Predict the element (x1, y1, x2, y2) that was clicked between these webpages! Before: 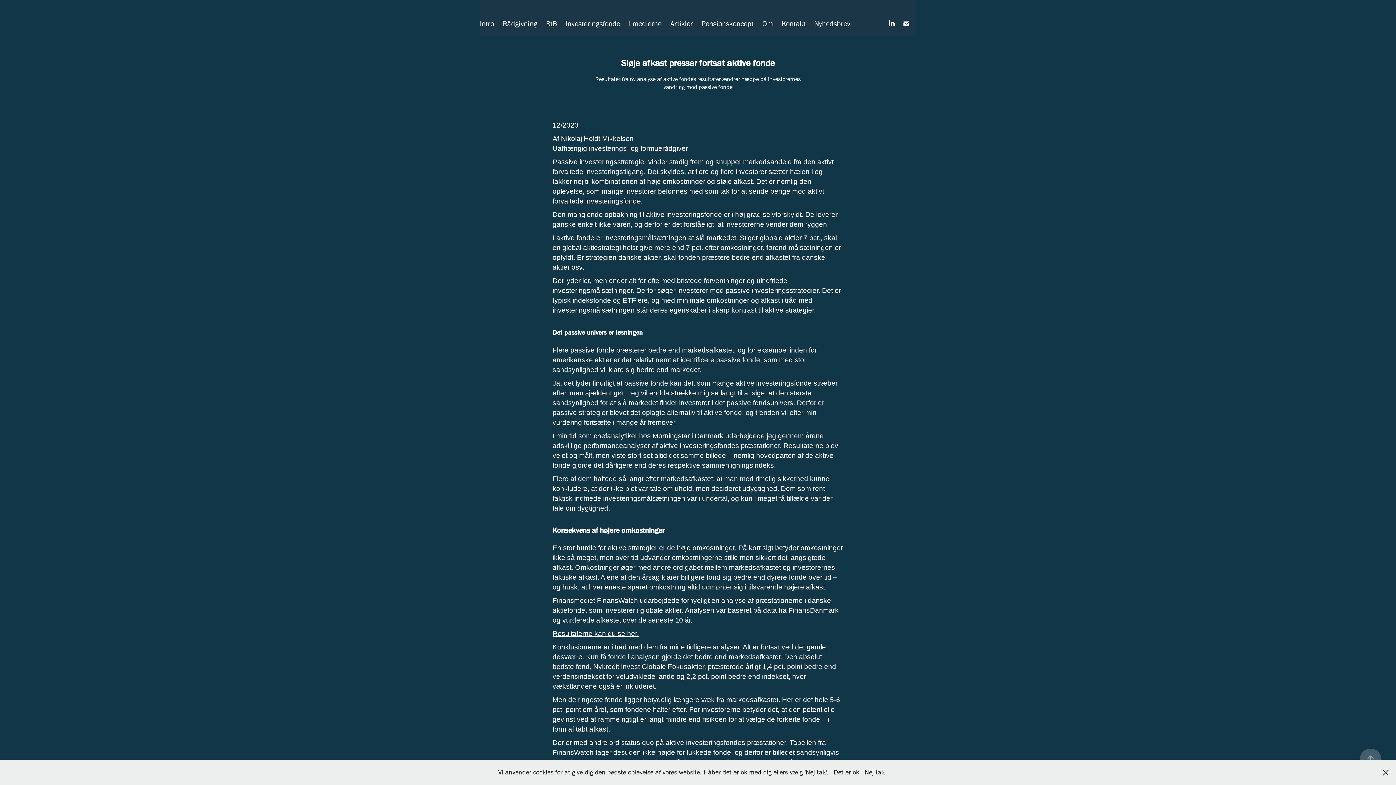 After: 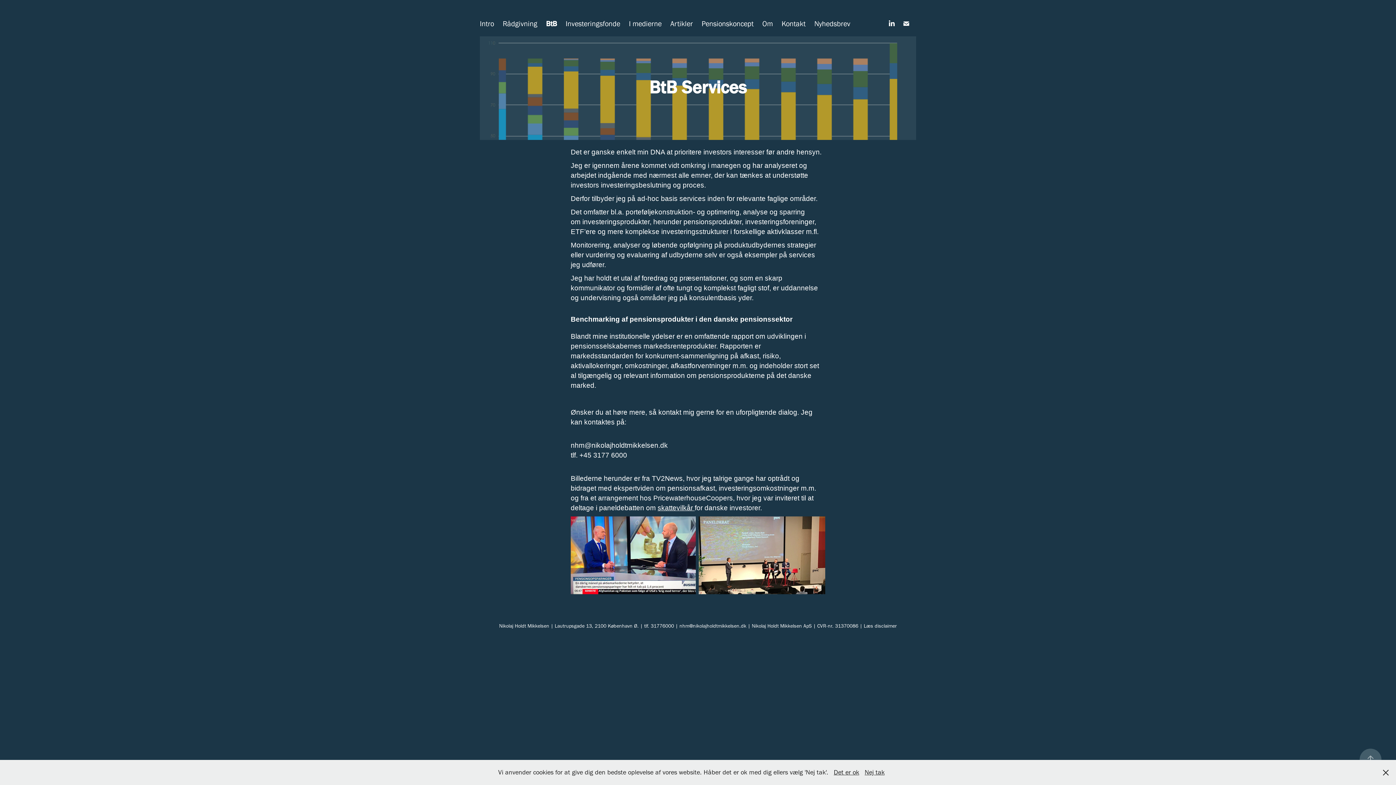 Action: bbox: (546, 19, 557, 28) label: BtB